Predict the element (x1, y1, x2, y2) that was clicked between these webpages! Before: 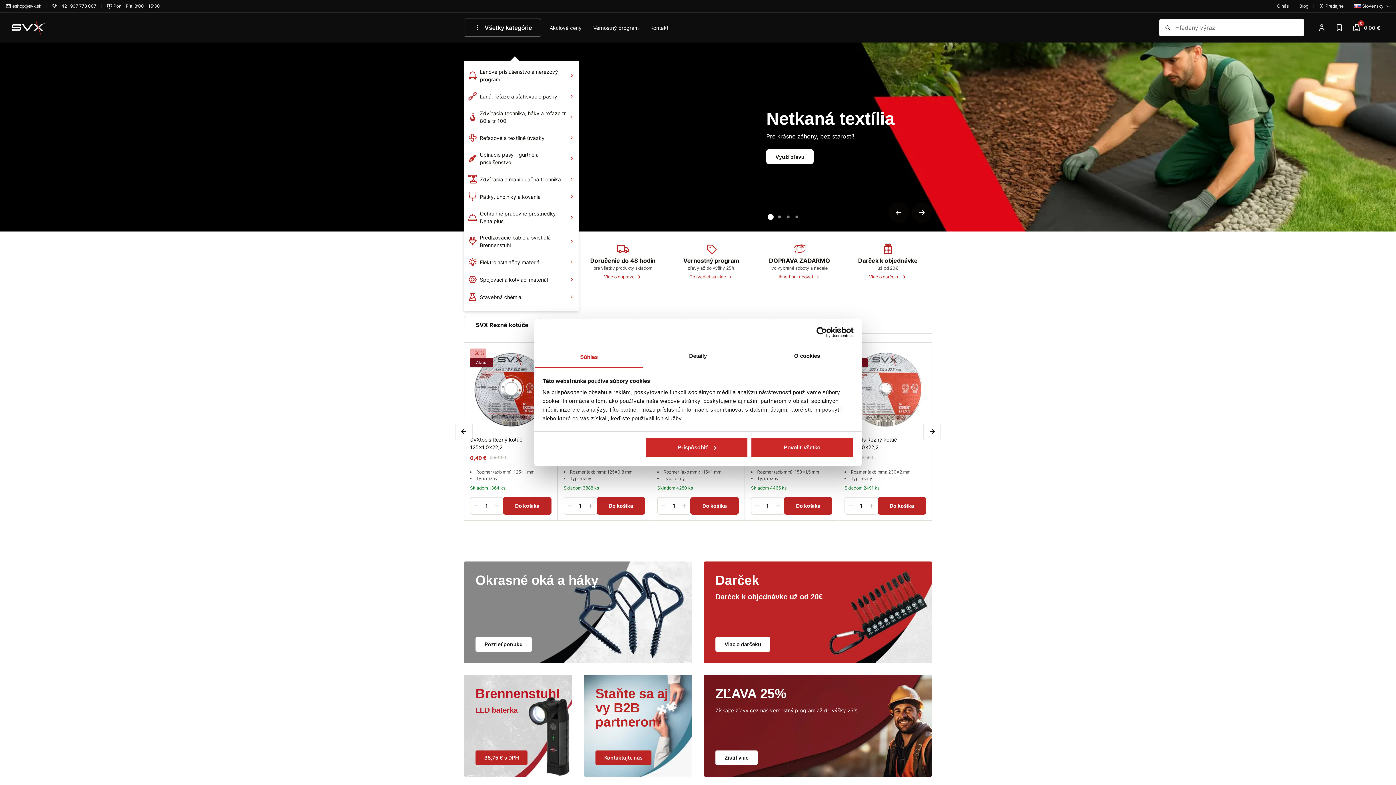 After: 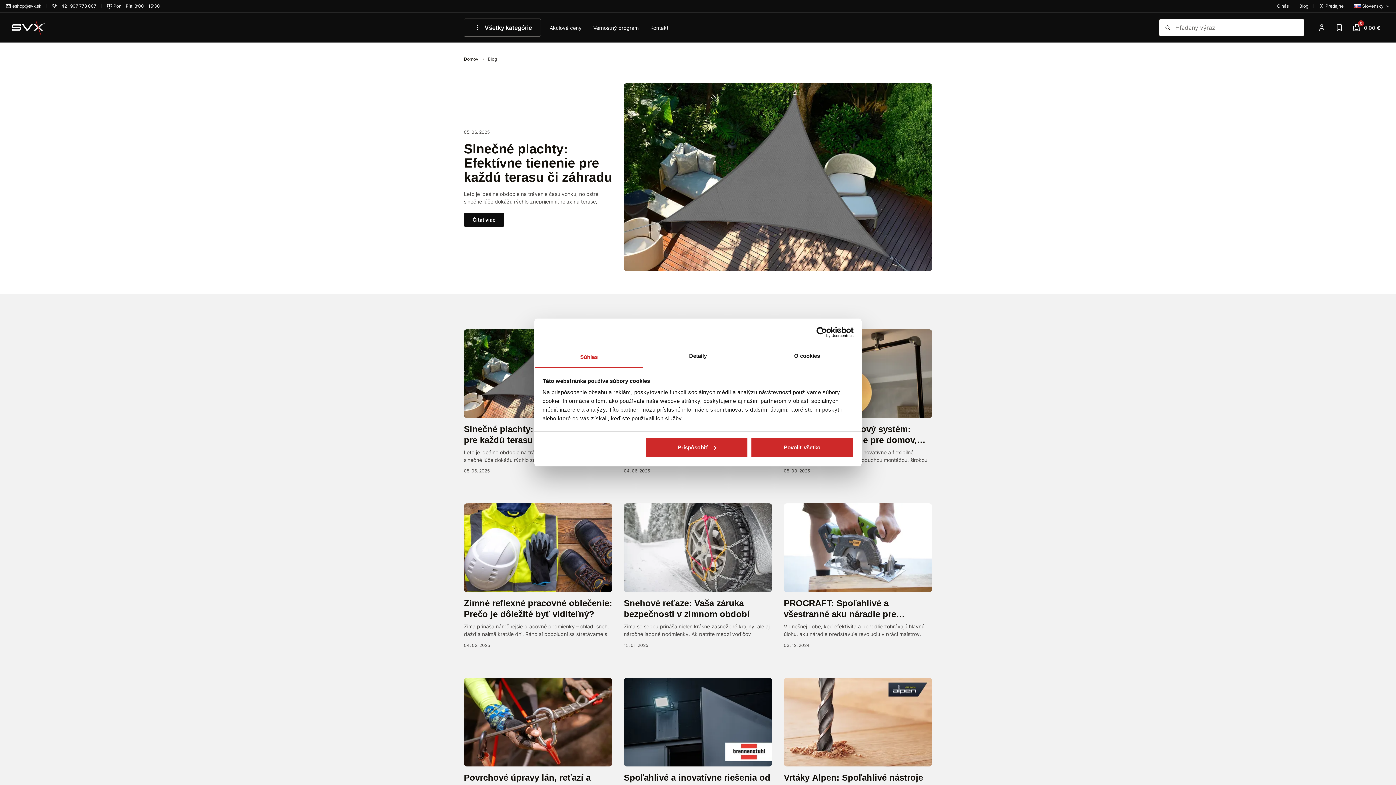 Action: bbox: (1299, 2, 1308, 9) label: Blog